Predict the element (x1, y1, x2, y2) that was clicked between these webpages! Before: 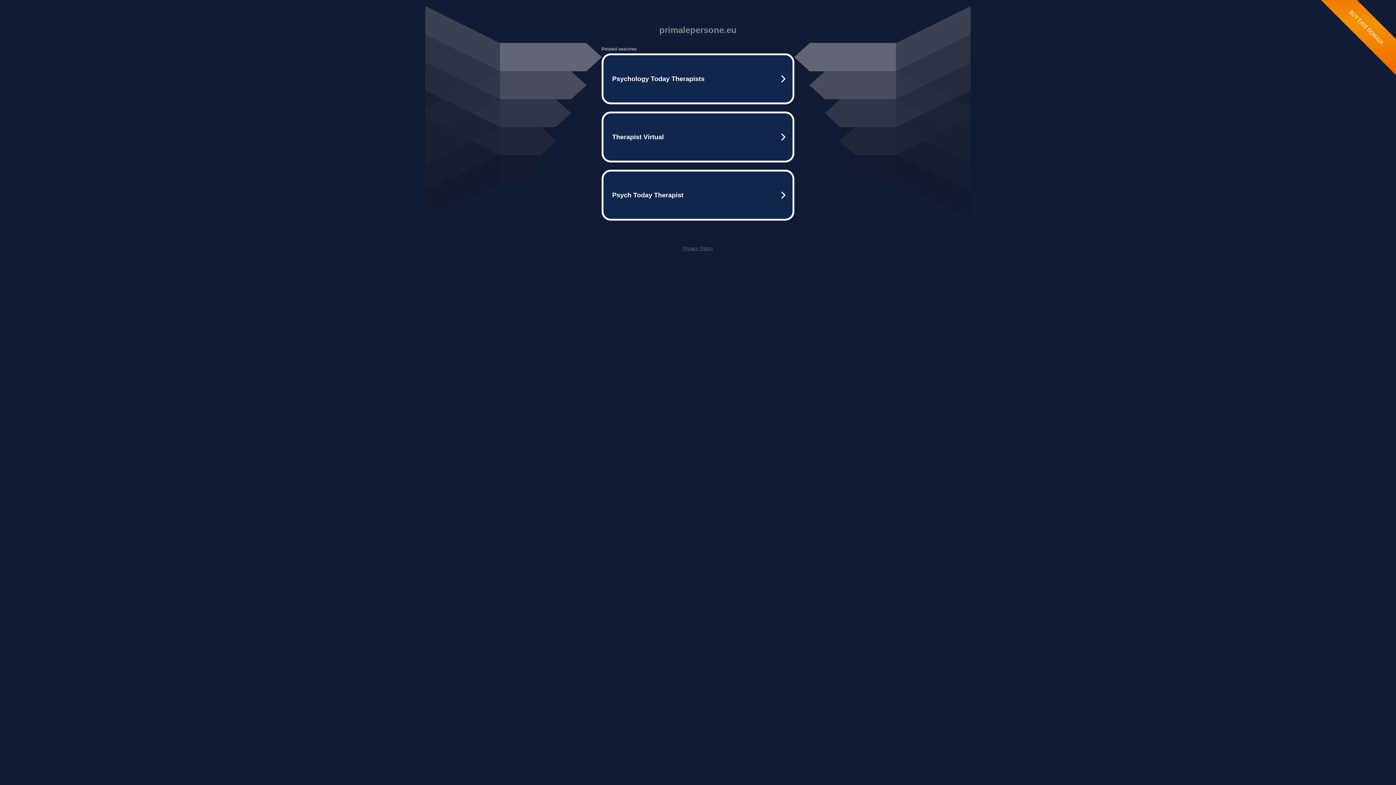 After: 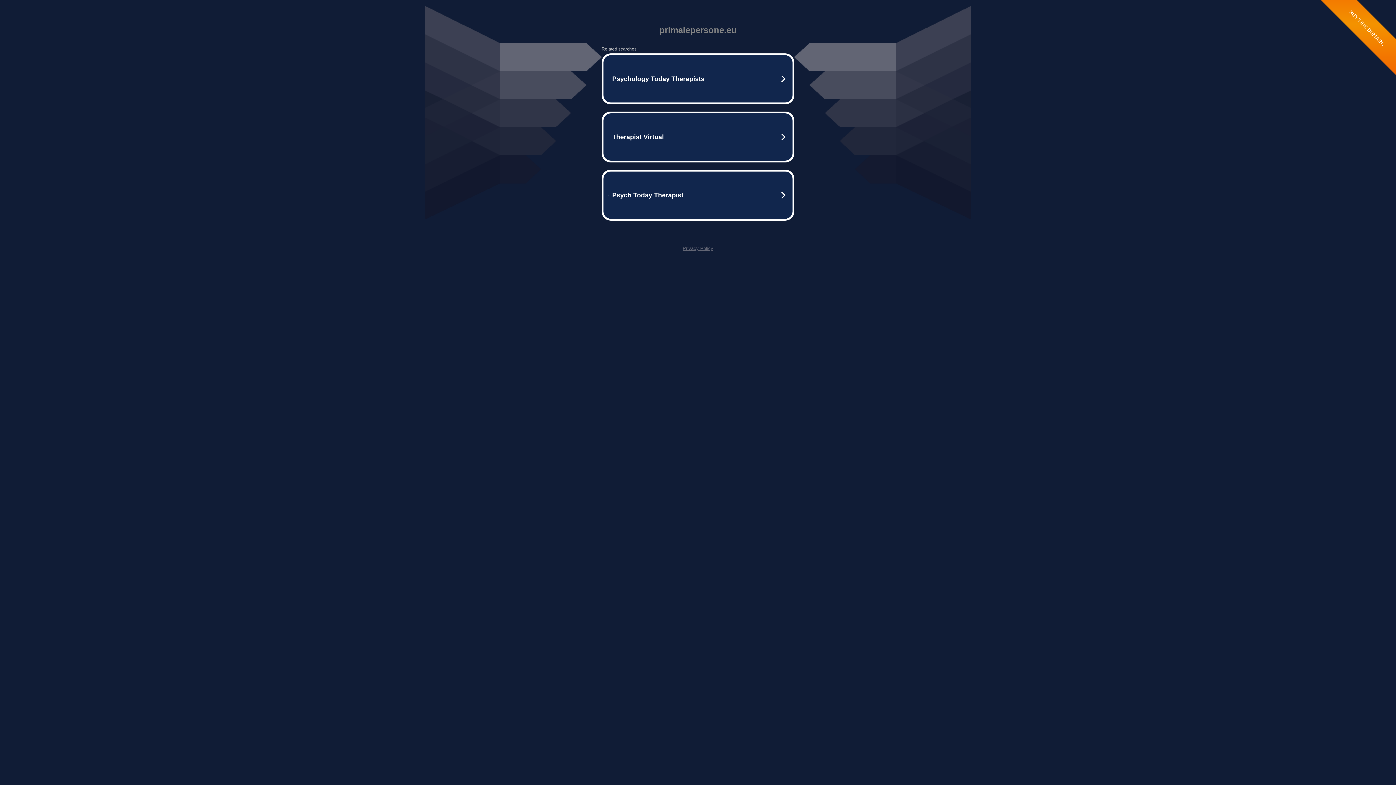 Action: bbox: (682, 245, 713, 251) label: Privacy Policy